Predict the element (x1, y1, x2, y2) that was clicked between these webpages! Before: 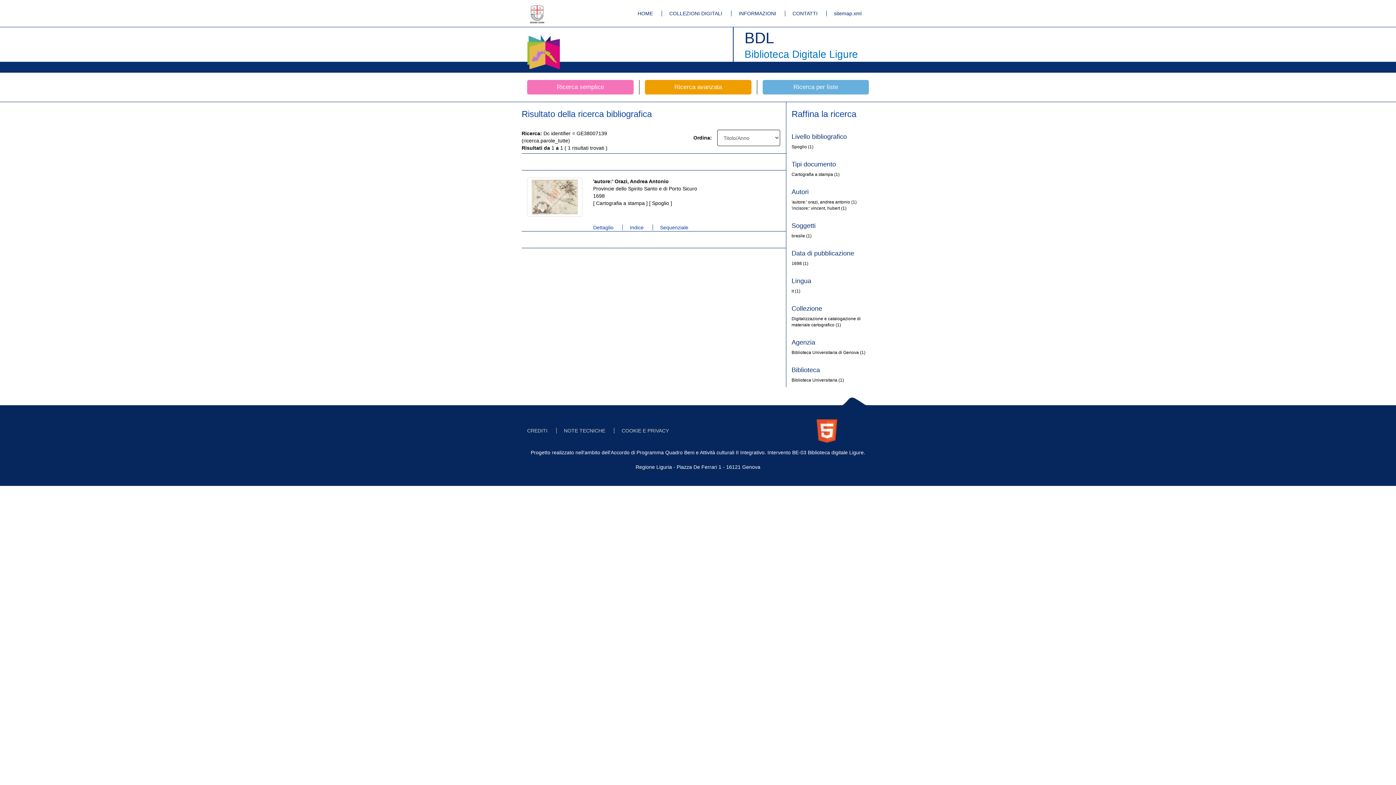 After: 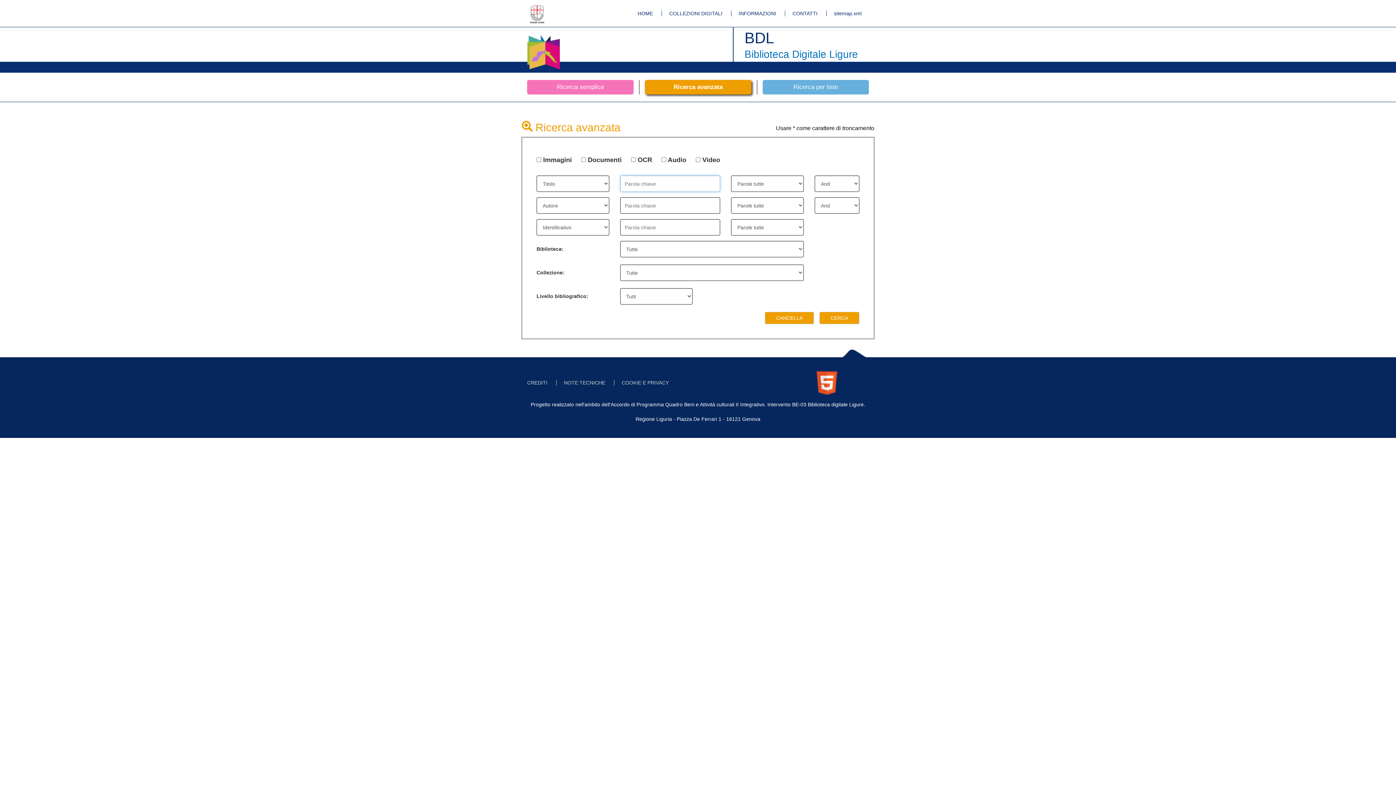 Action: label: Ricerca avanzata bbox: (639, 80, 756, 94)